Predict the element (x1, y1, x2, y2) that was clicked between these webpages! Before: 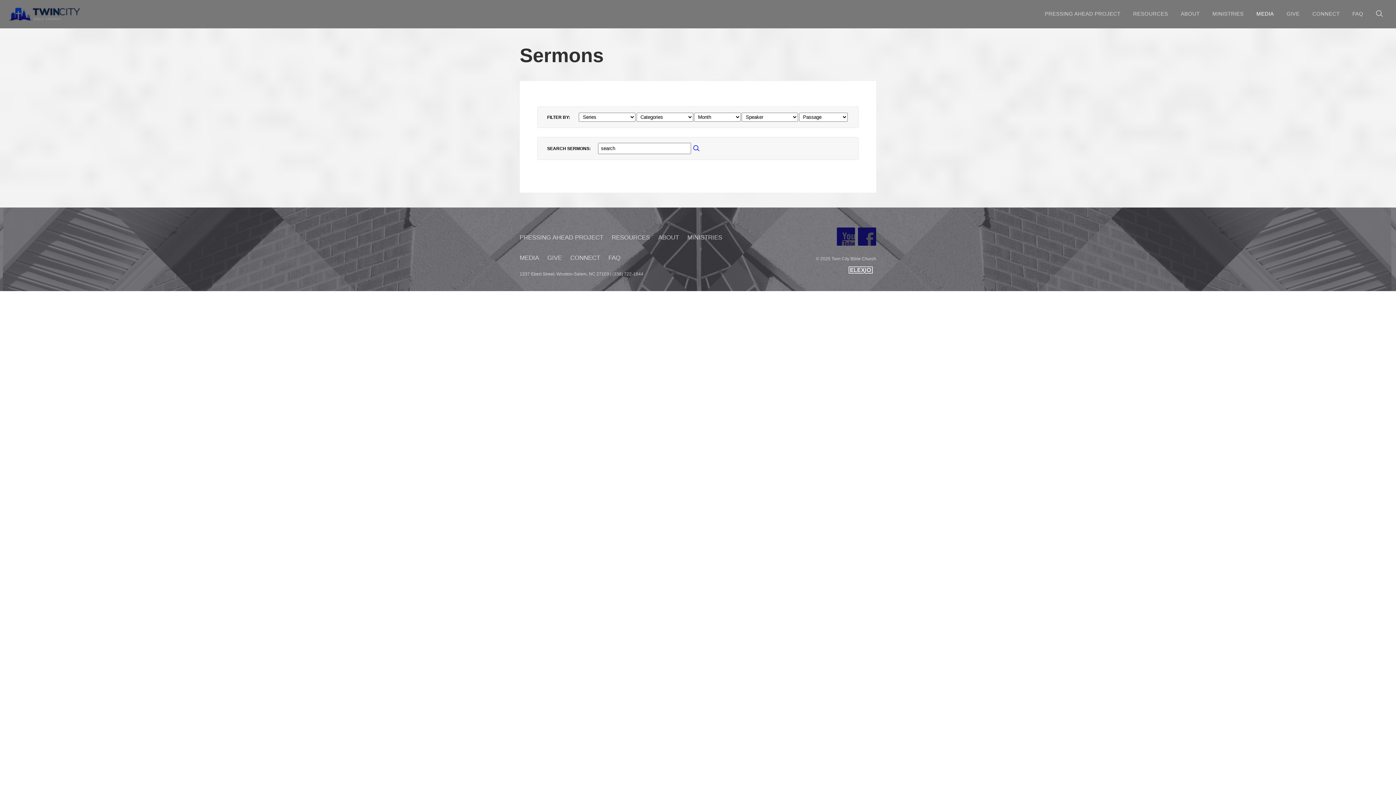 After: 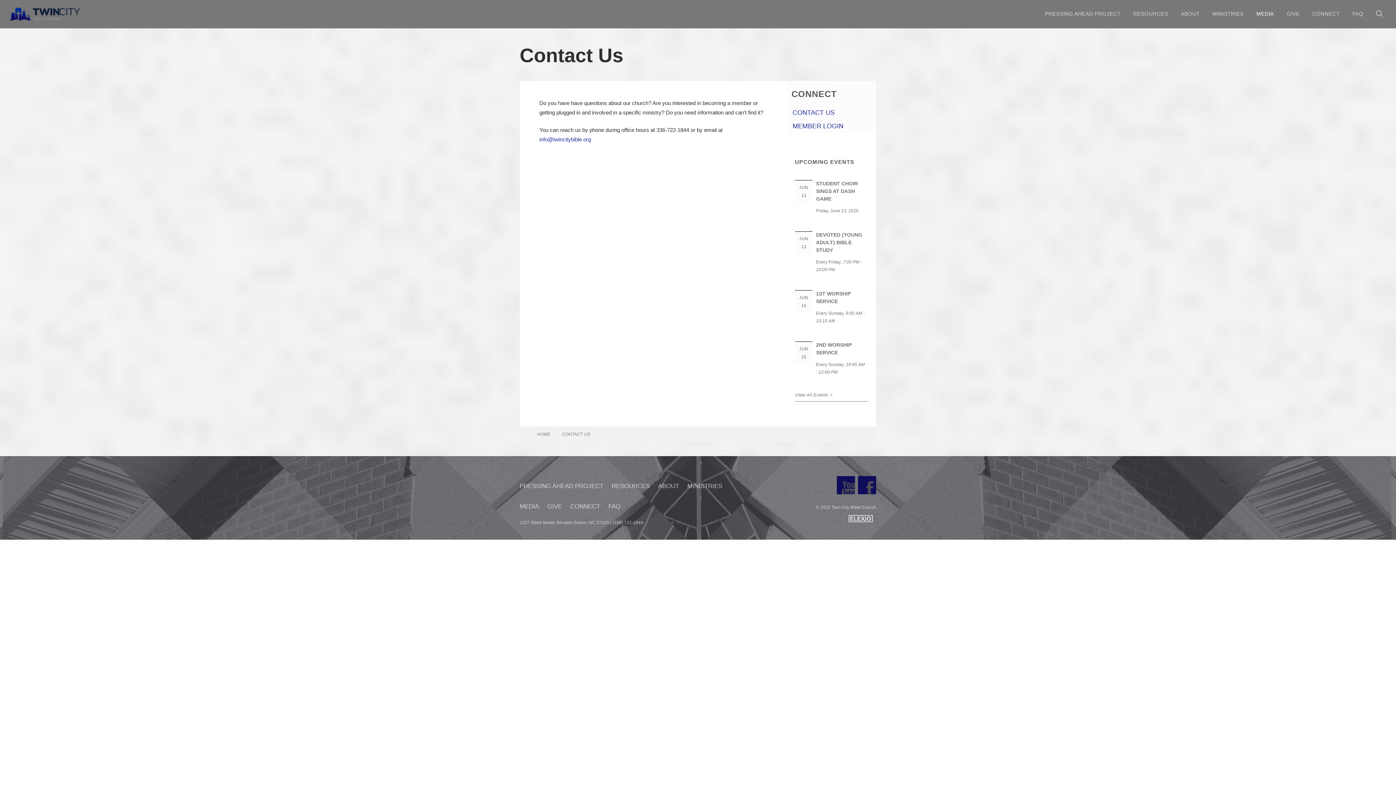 Action: label: CONNECT bbox: (1312, 4, 1340, 24)